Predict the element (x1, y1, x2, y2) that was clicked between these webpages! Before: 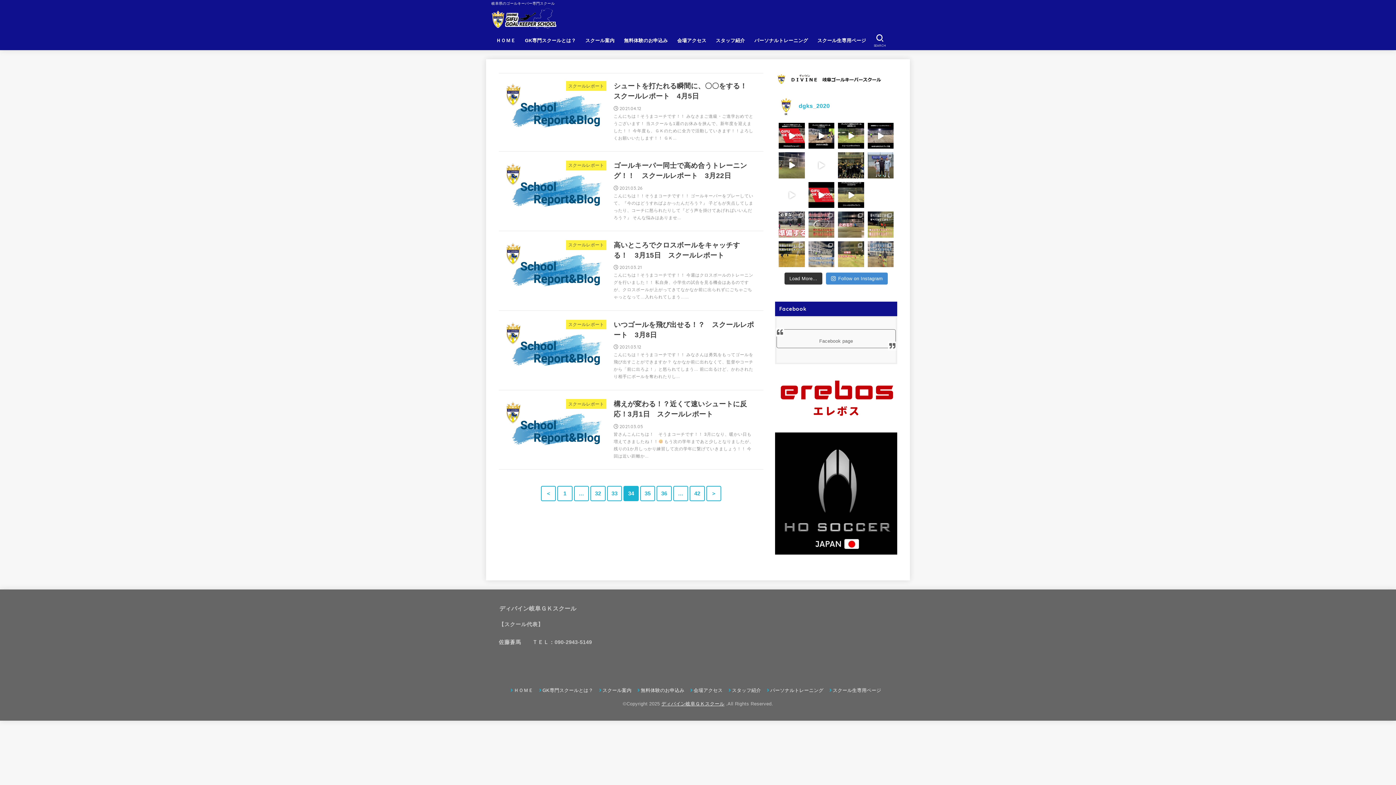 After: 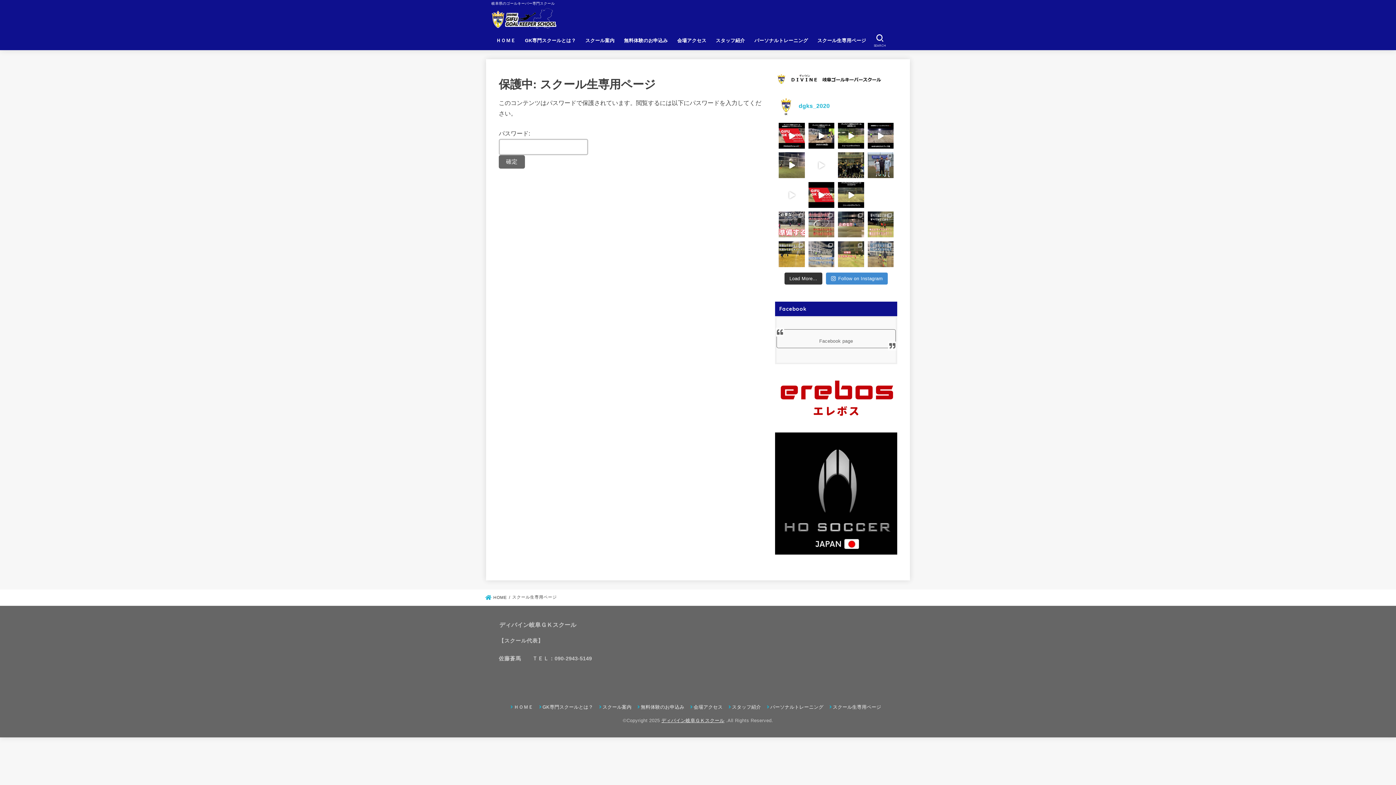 Action: label: スクール生専用ページ bbox: (812, 33, 871, 48)